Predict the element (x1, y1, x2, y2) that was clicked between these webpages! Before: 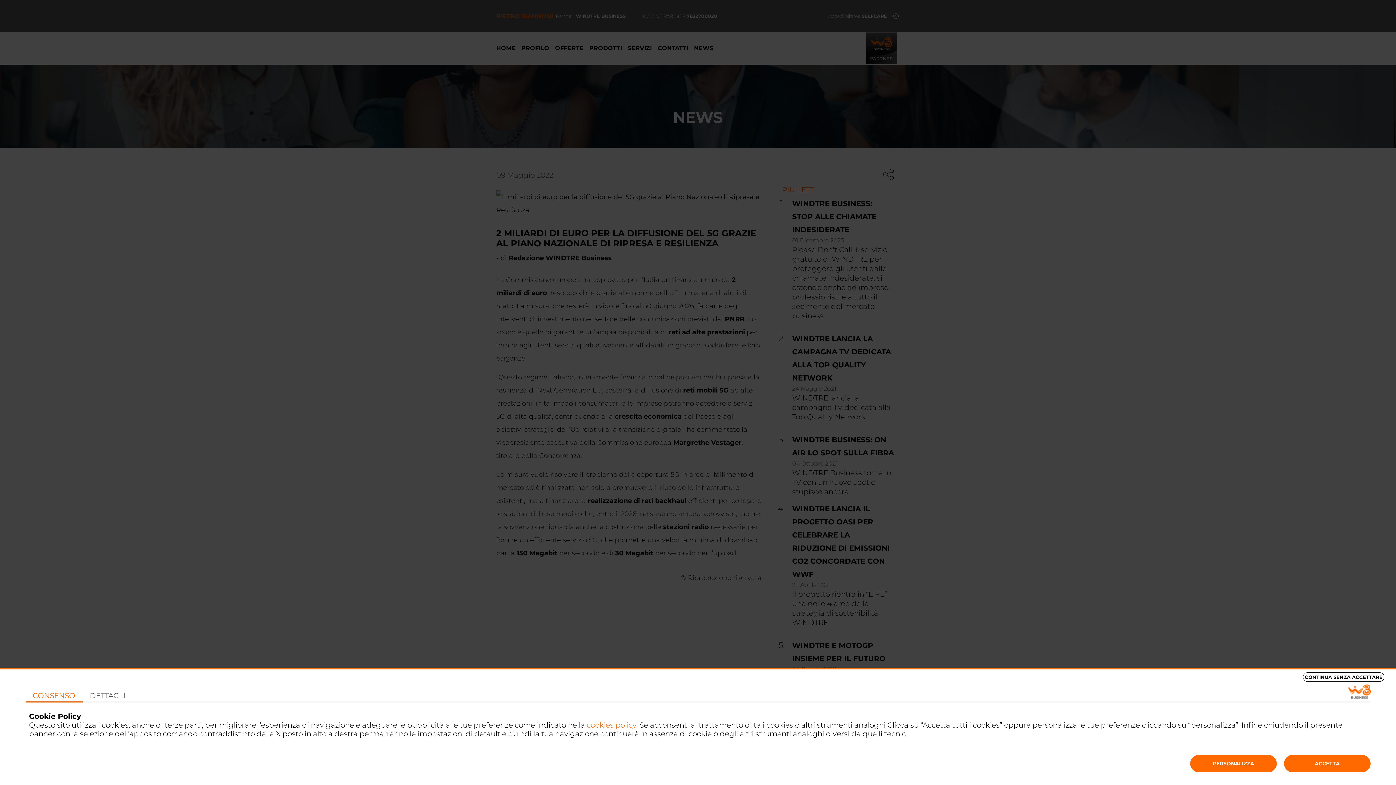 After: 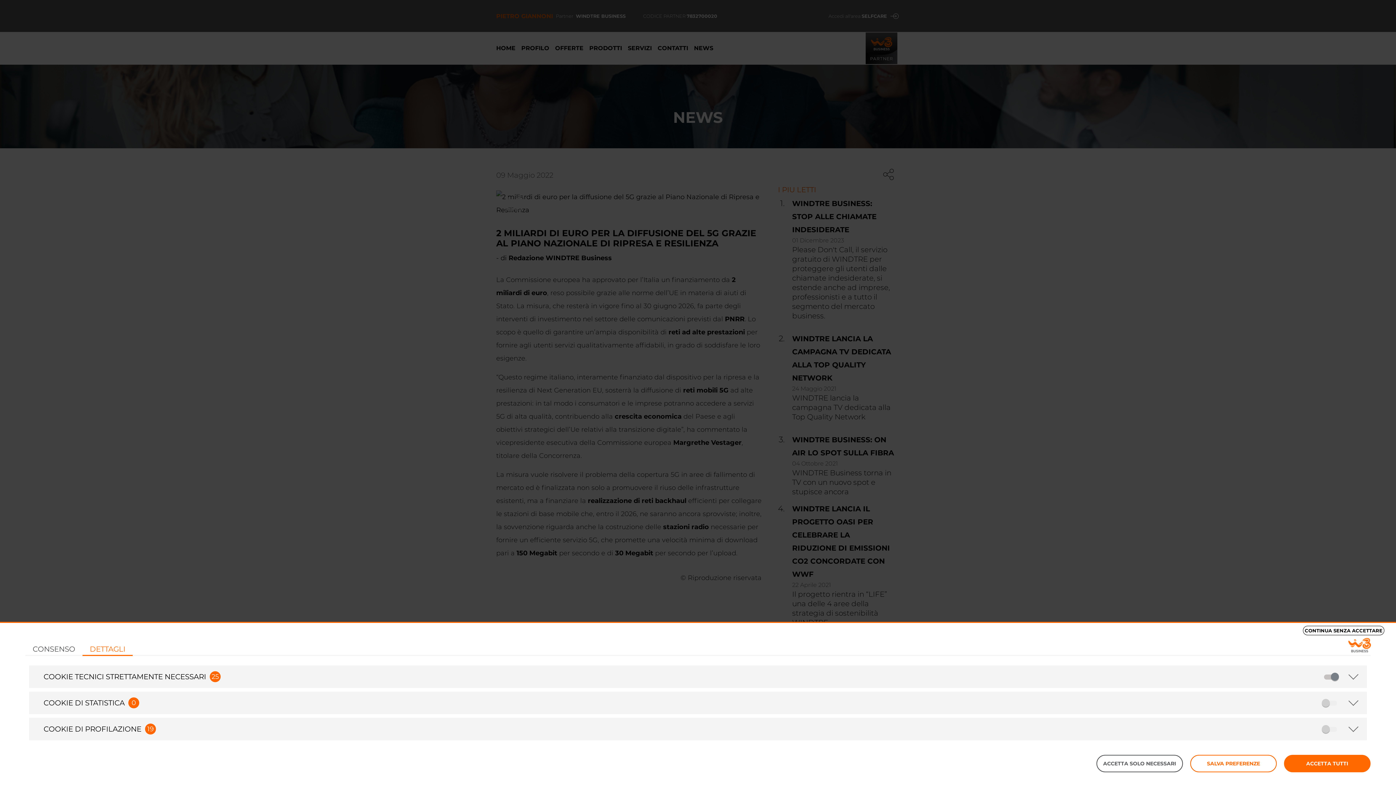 Action: label: PERSONALIZZA bbox: (1190, 755, 1277, 772)